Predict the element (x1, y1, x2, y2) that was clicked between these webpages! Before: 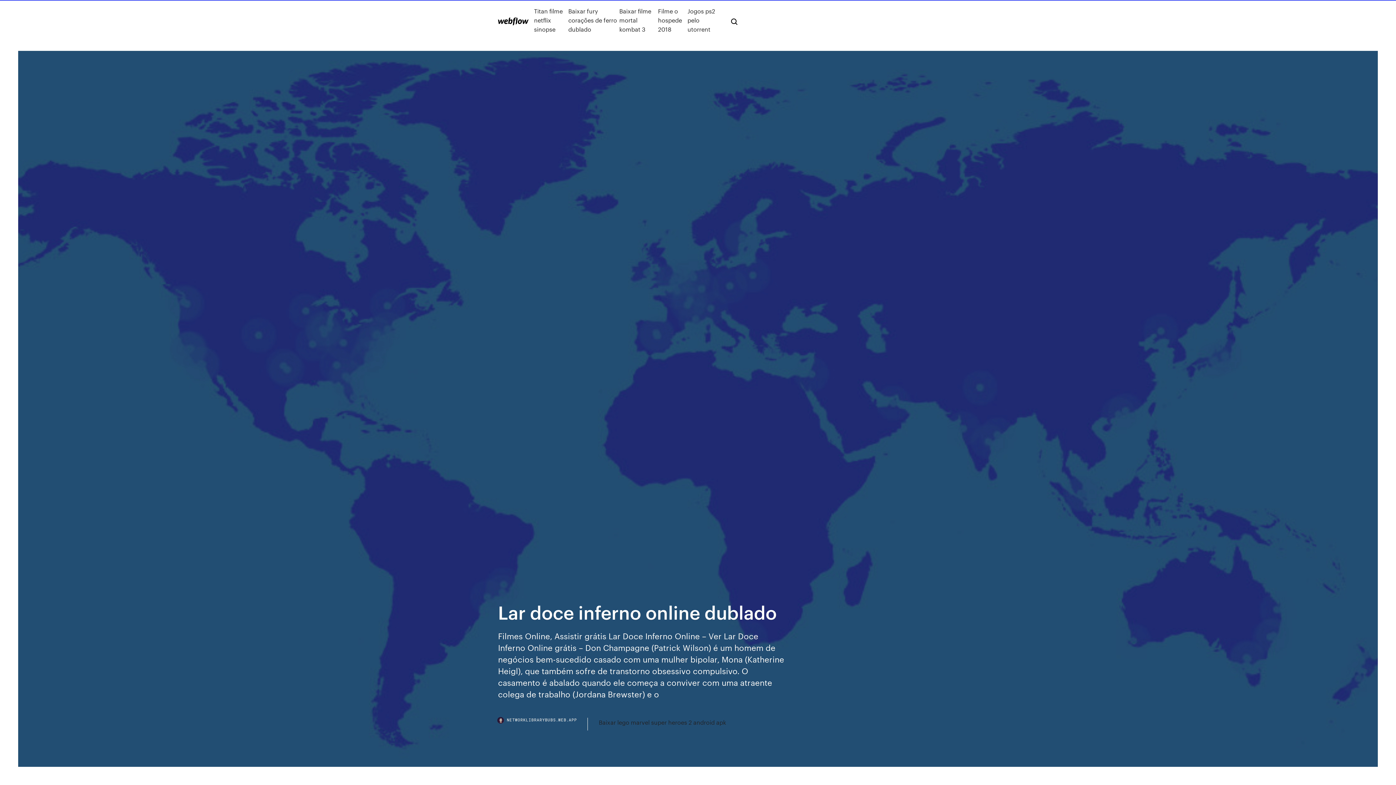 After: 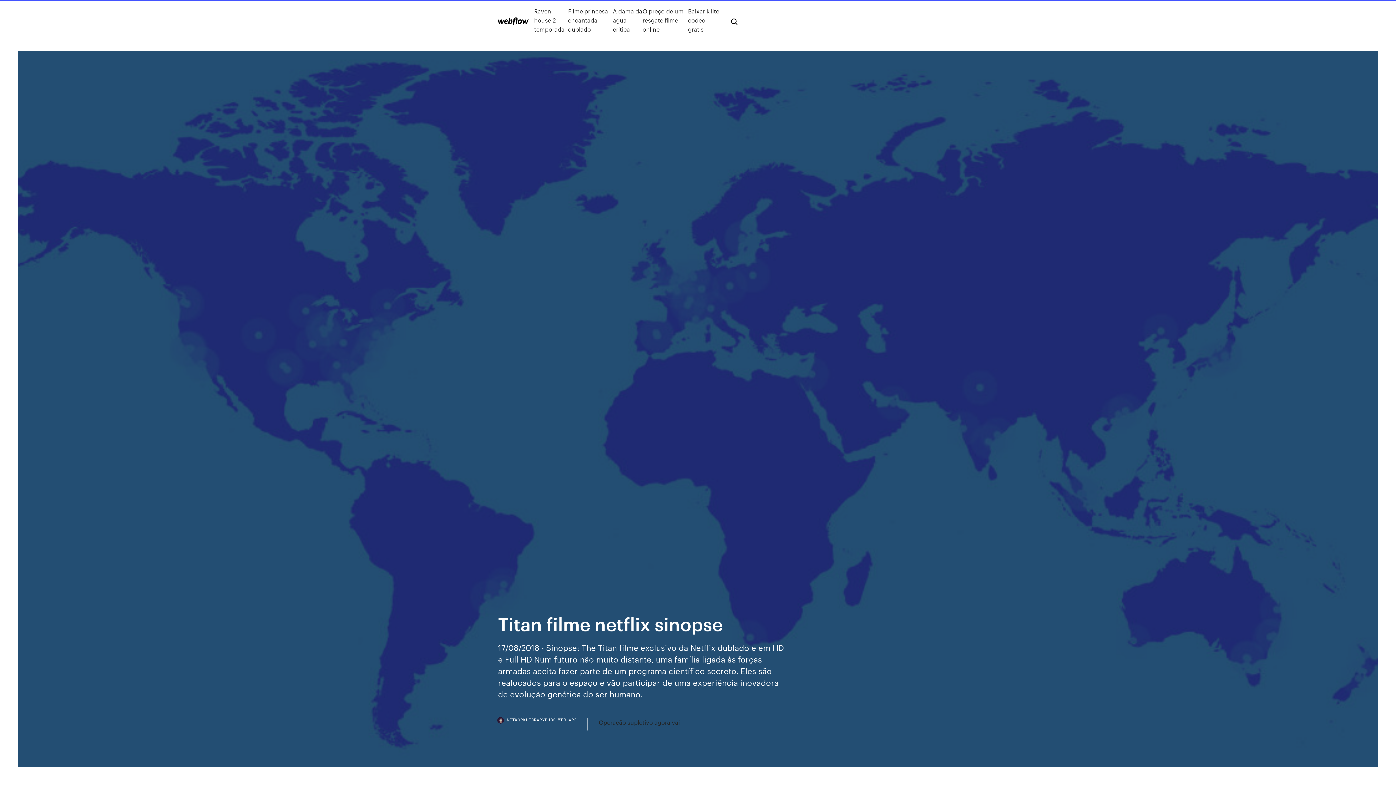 Action: bbox: (534, 6, 568, 33) label: Titan filme netflix sinopse